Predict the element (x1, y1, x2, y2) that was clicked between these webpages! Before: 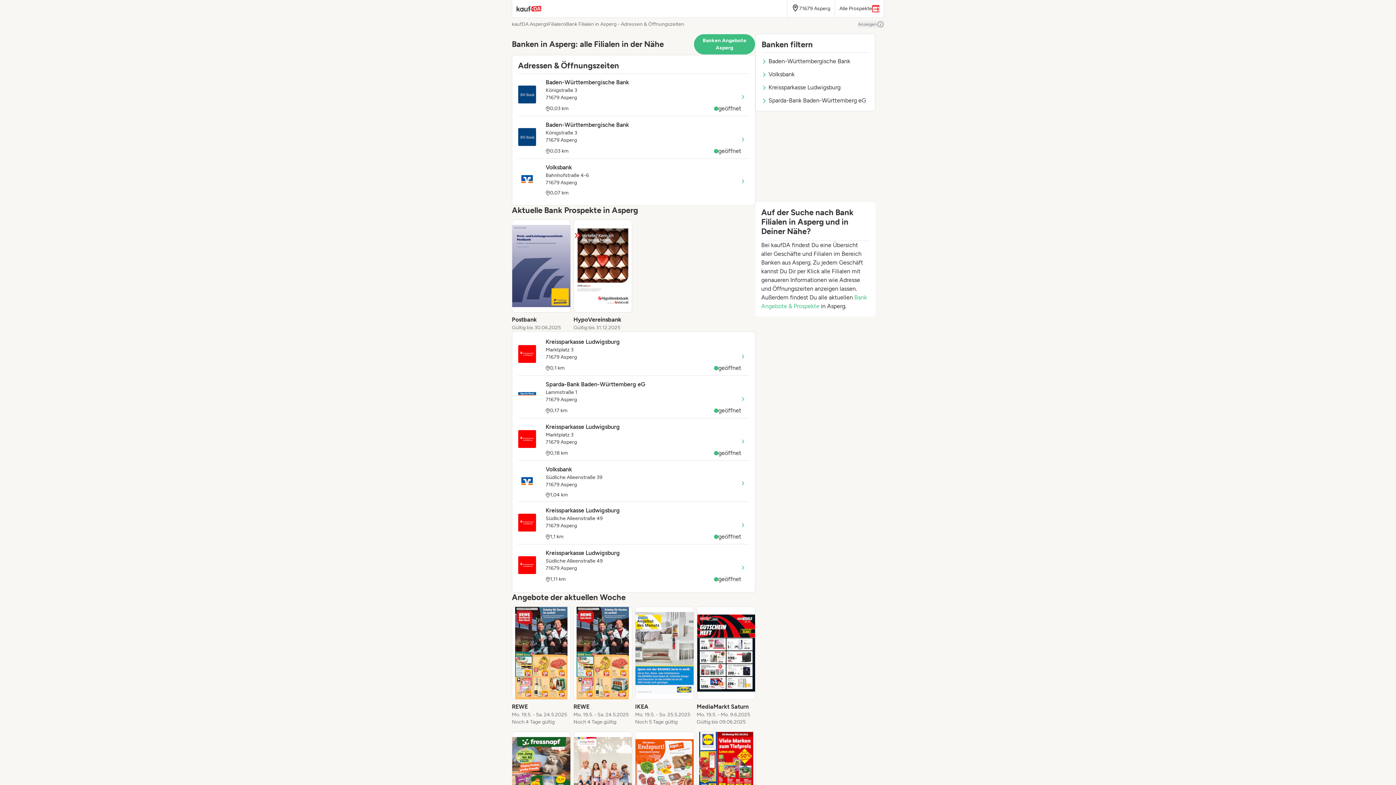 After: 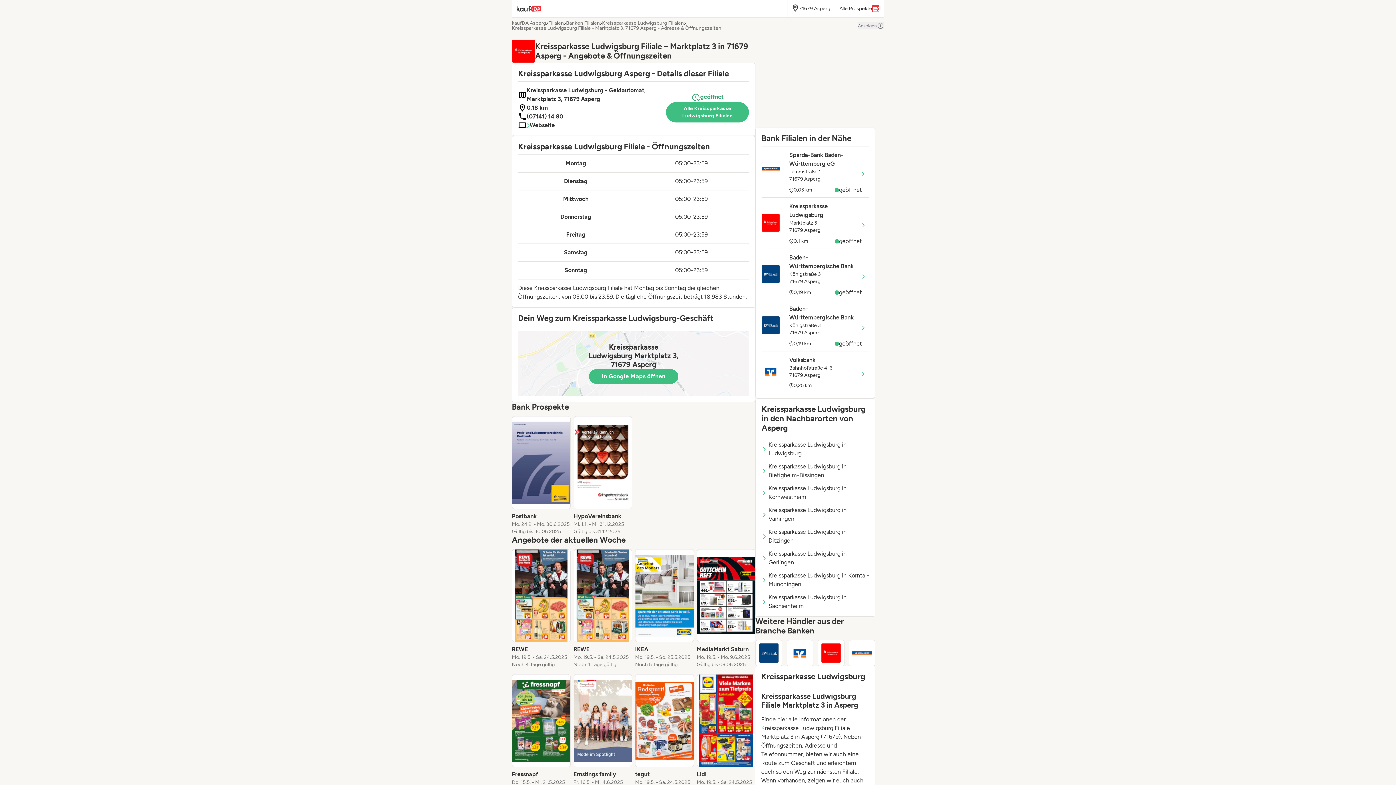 Action: bbox: (518, 422, 749, 461) label: Kreissparkasse Ludwigsburg
Marktplatz 3
71679 Asperg
0,18 km

geöffnet